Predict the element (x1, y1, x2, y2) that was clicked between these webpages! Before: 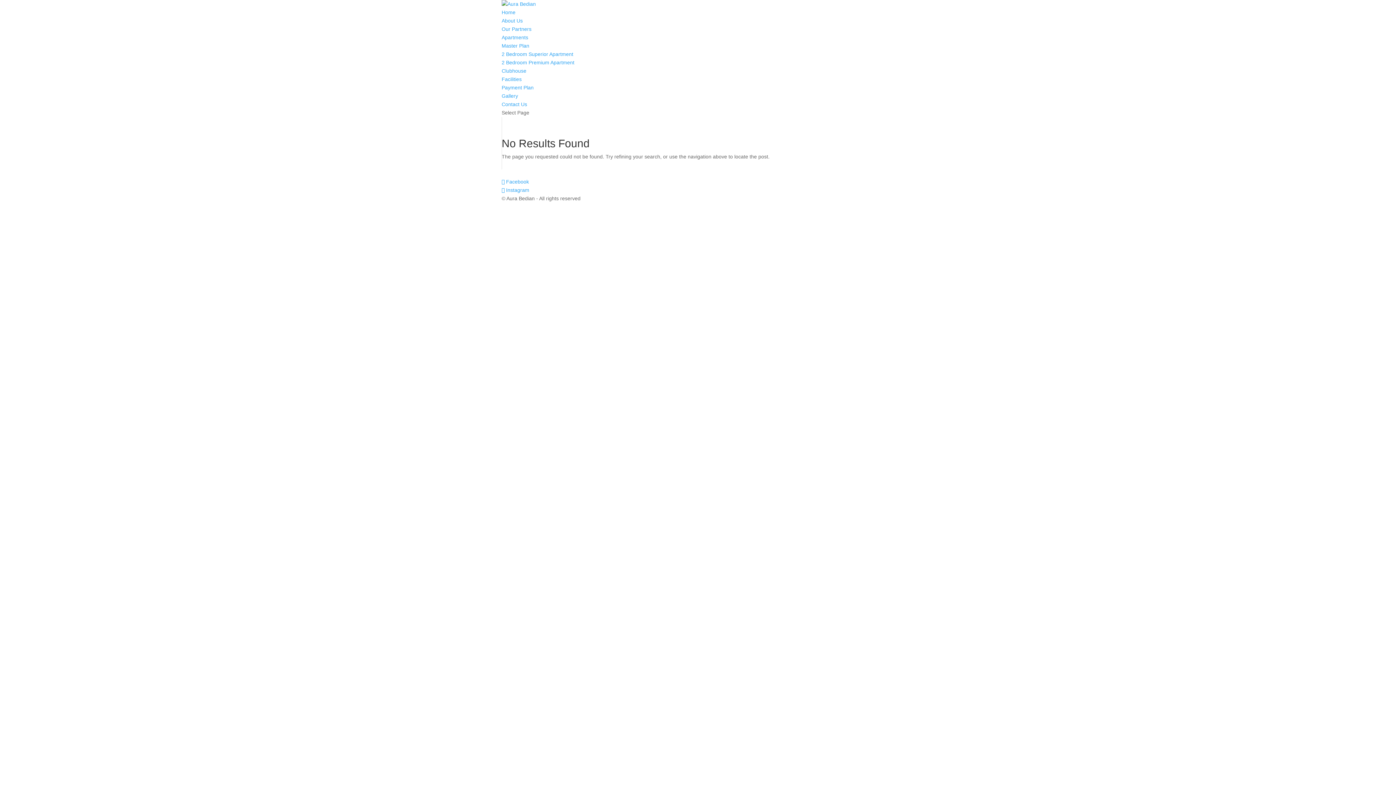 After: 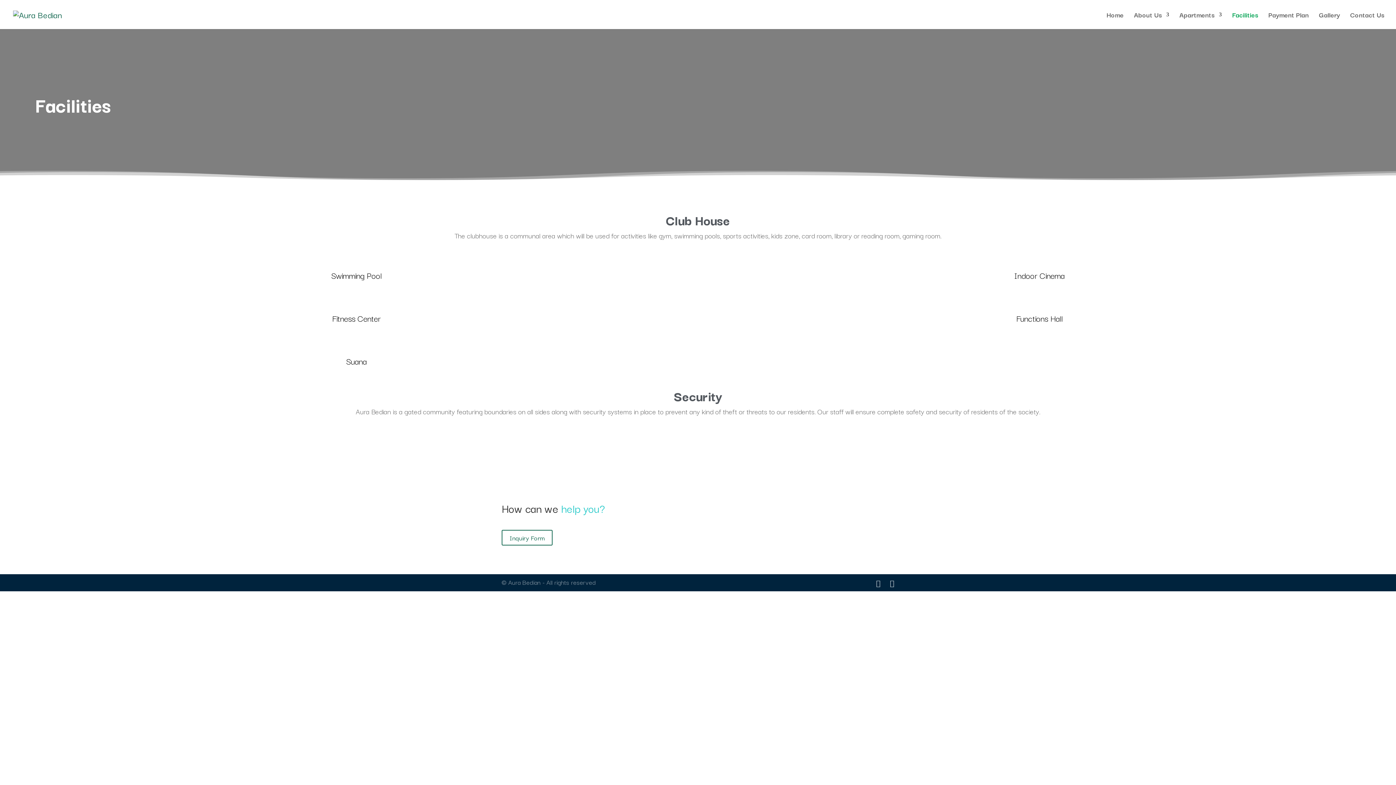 Action: label: Facilities bbox: (501, 76, 521, 82)